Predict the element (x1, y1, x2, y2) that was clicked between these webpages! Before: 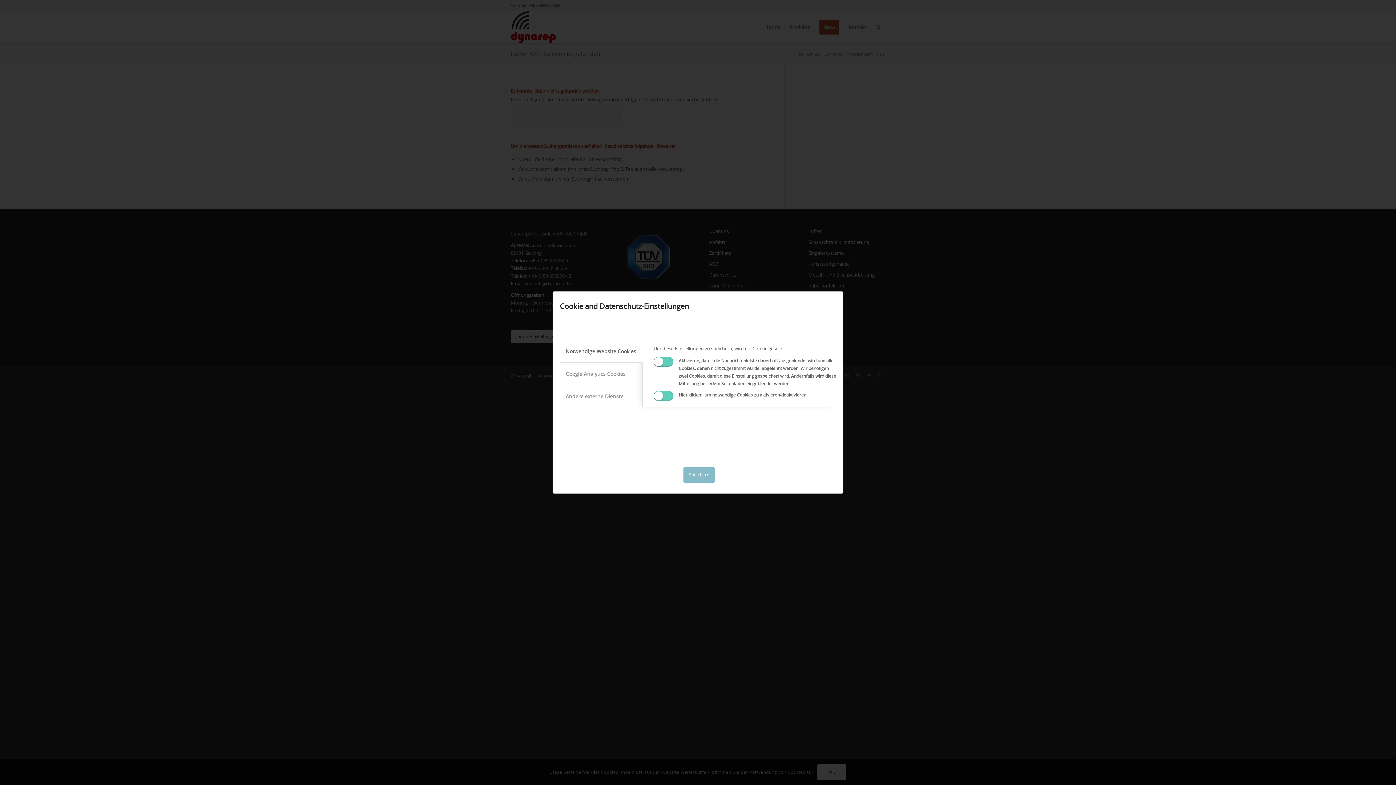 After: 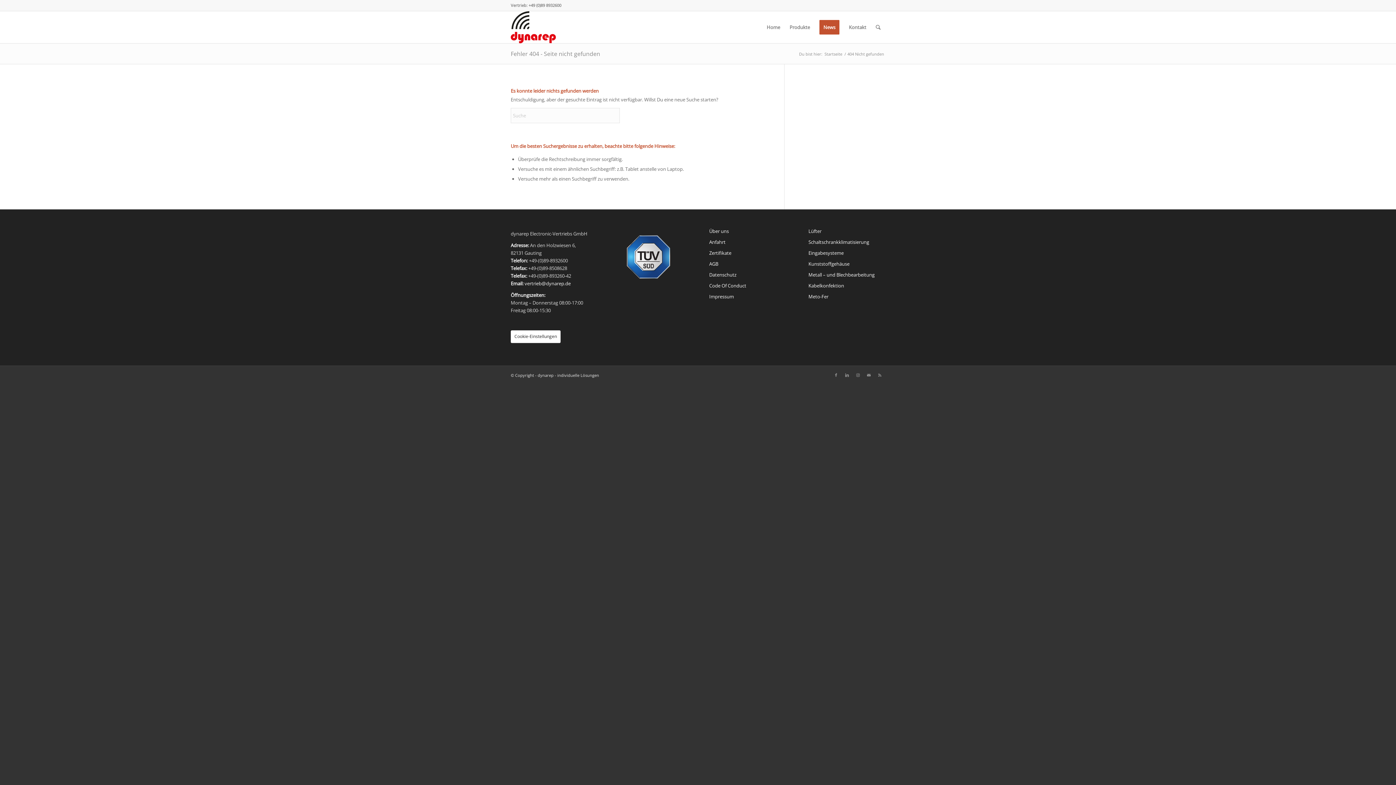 Action: label: Speichern bbox: (683, 467, 714, 482)